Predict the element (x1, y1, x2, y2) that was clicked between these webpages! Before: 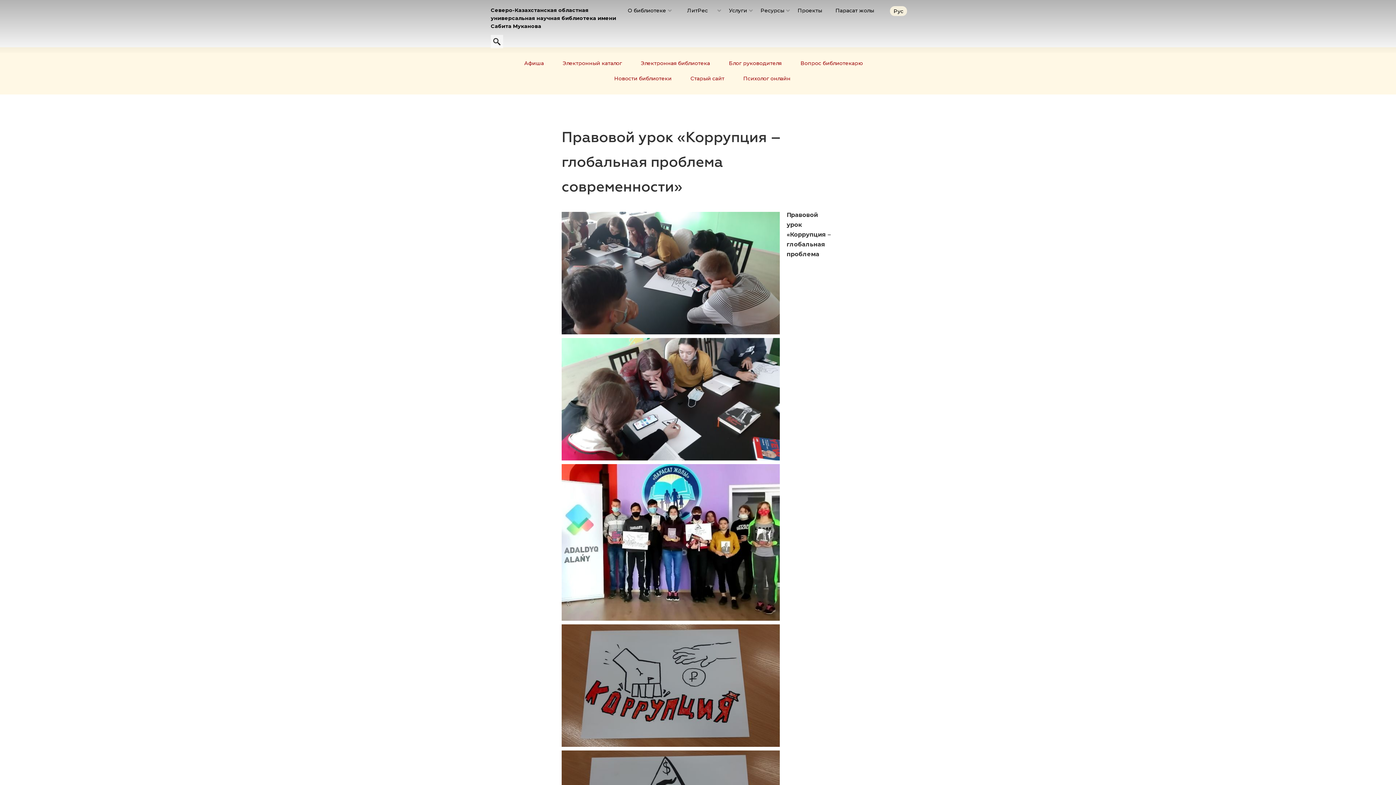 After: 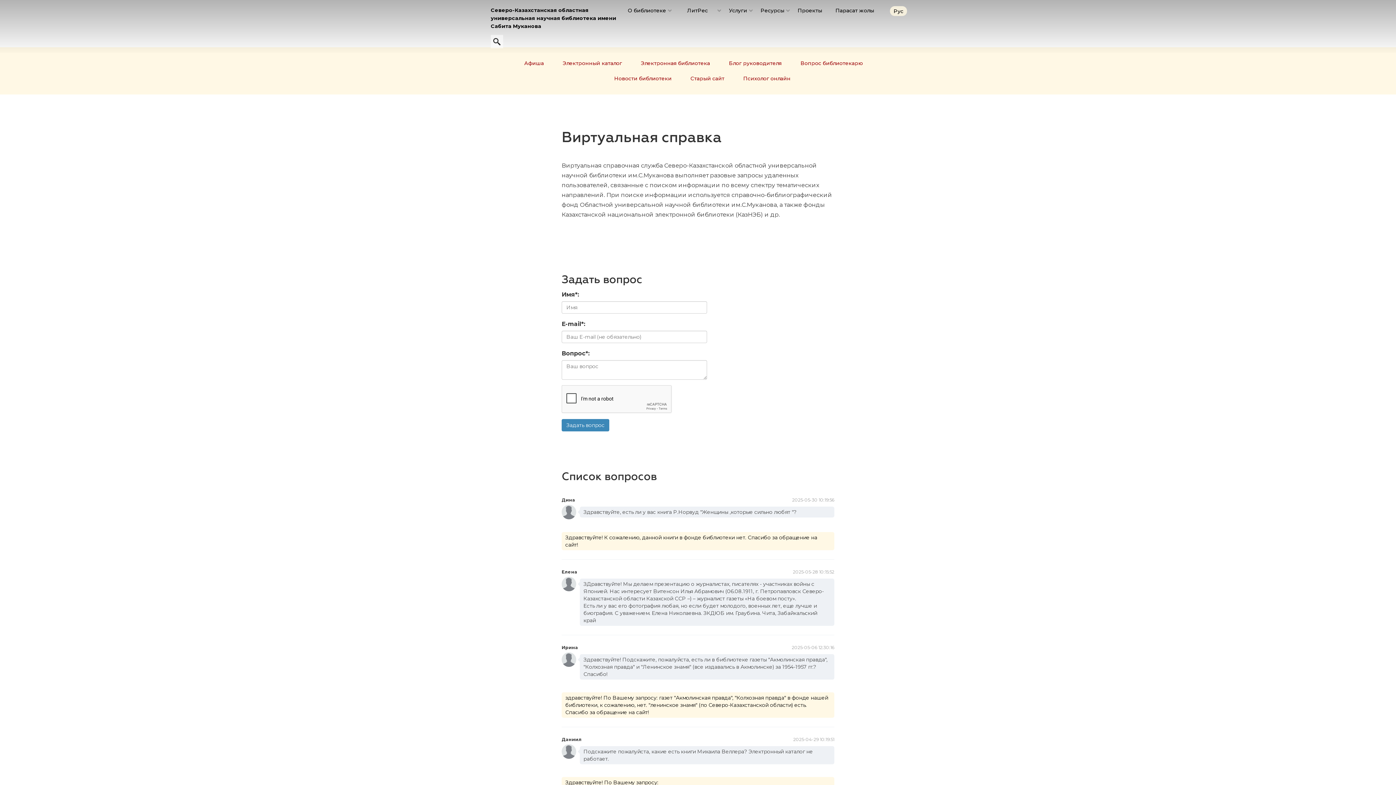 Action: label: Вопрос библиотекарю bbox: (800, 60, 863, 66)